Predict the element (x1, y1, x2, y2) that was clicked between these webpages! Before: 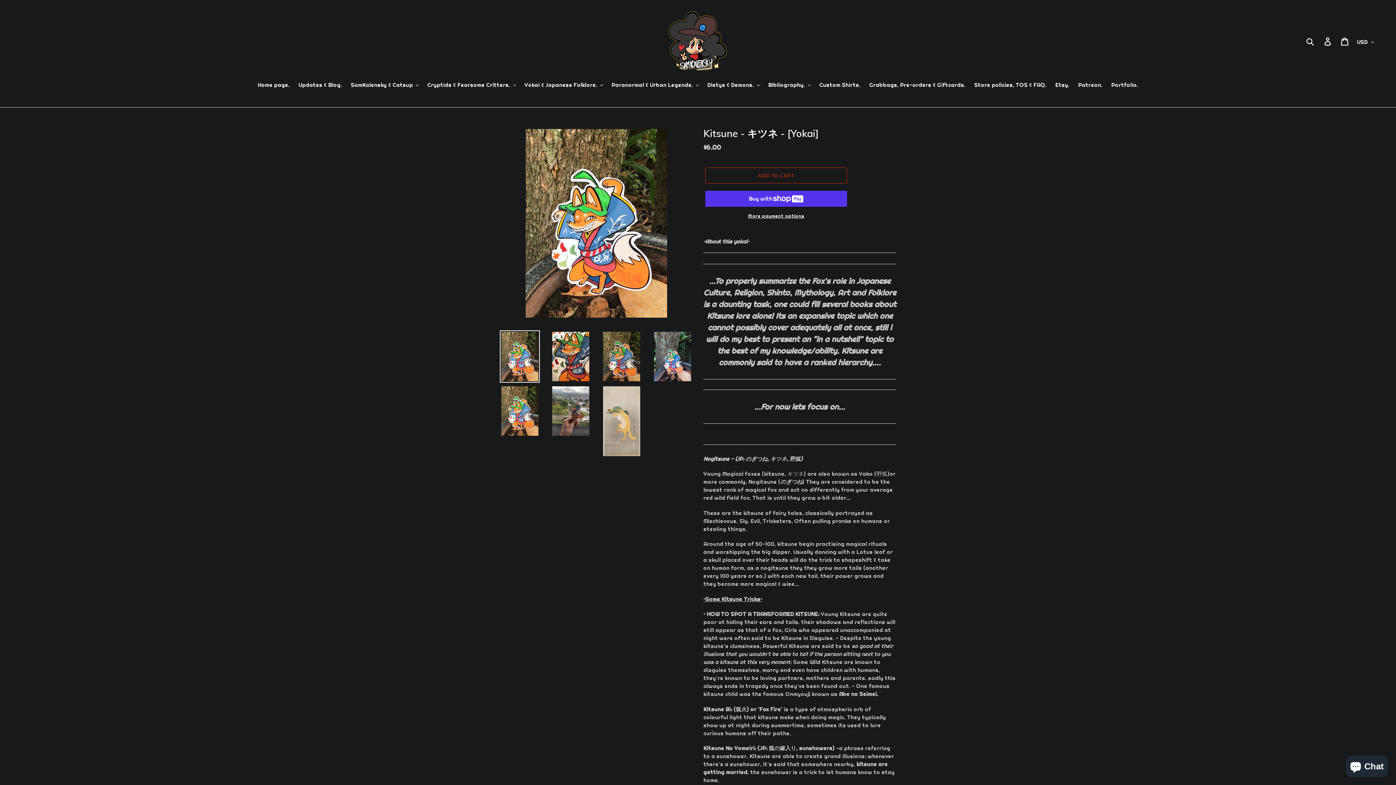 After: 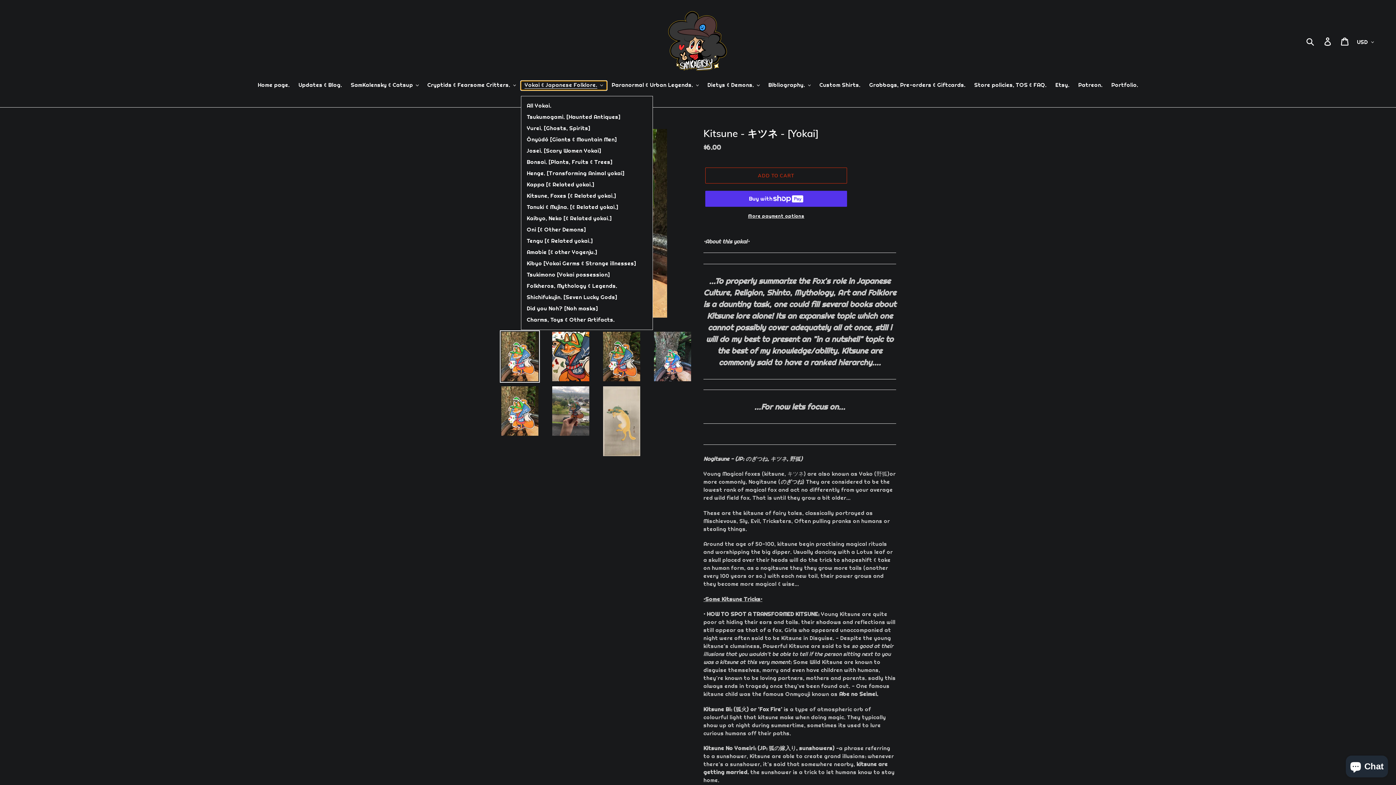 Action: label: Yokai & Japanese Folklore. bbox: (521, 81, 606, 90)